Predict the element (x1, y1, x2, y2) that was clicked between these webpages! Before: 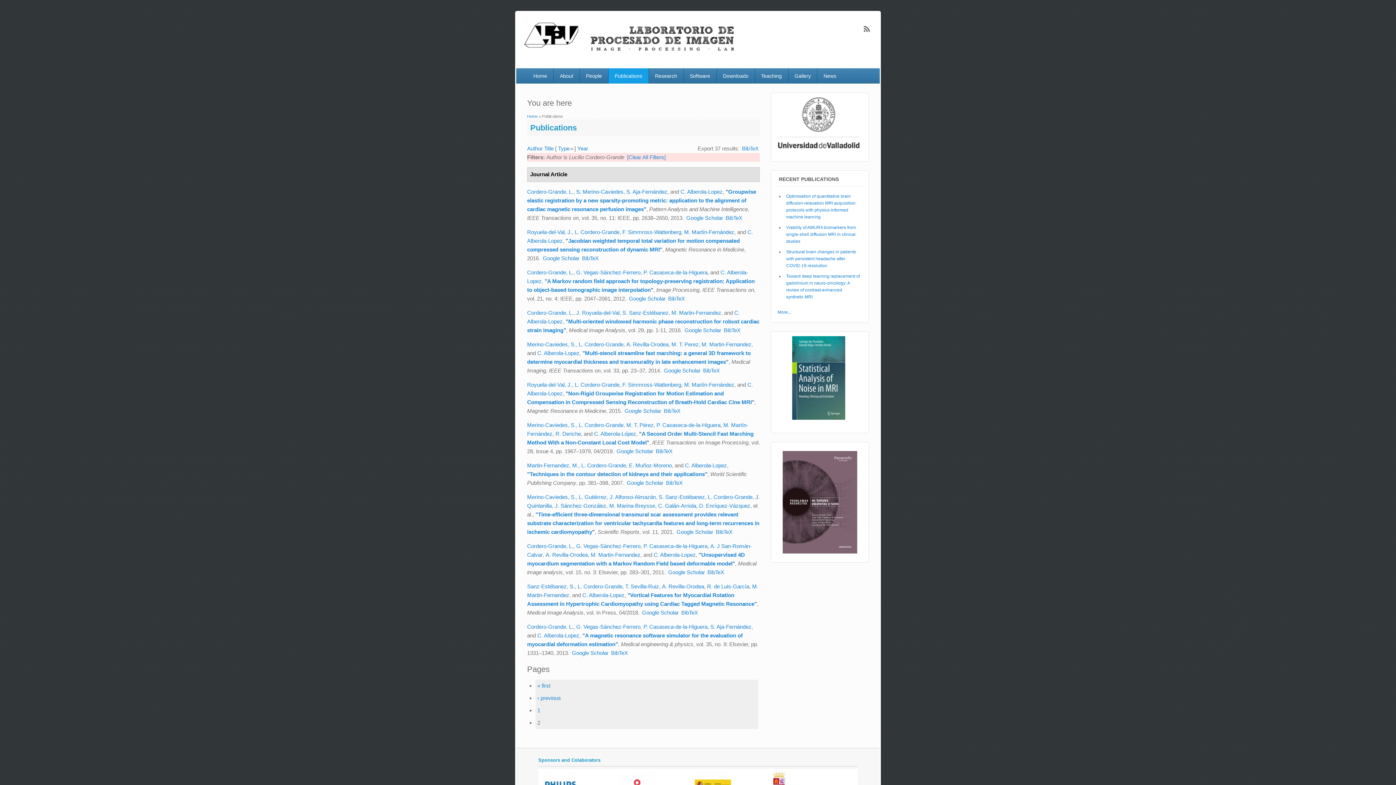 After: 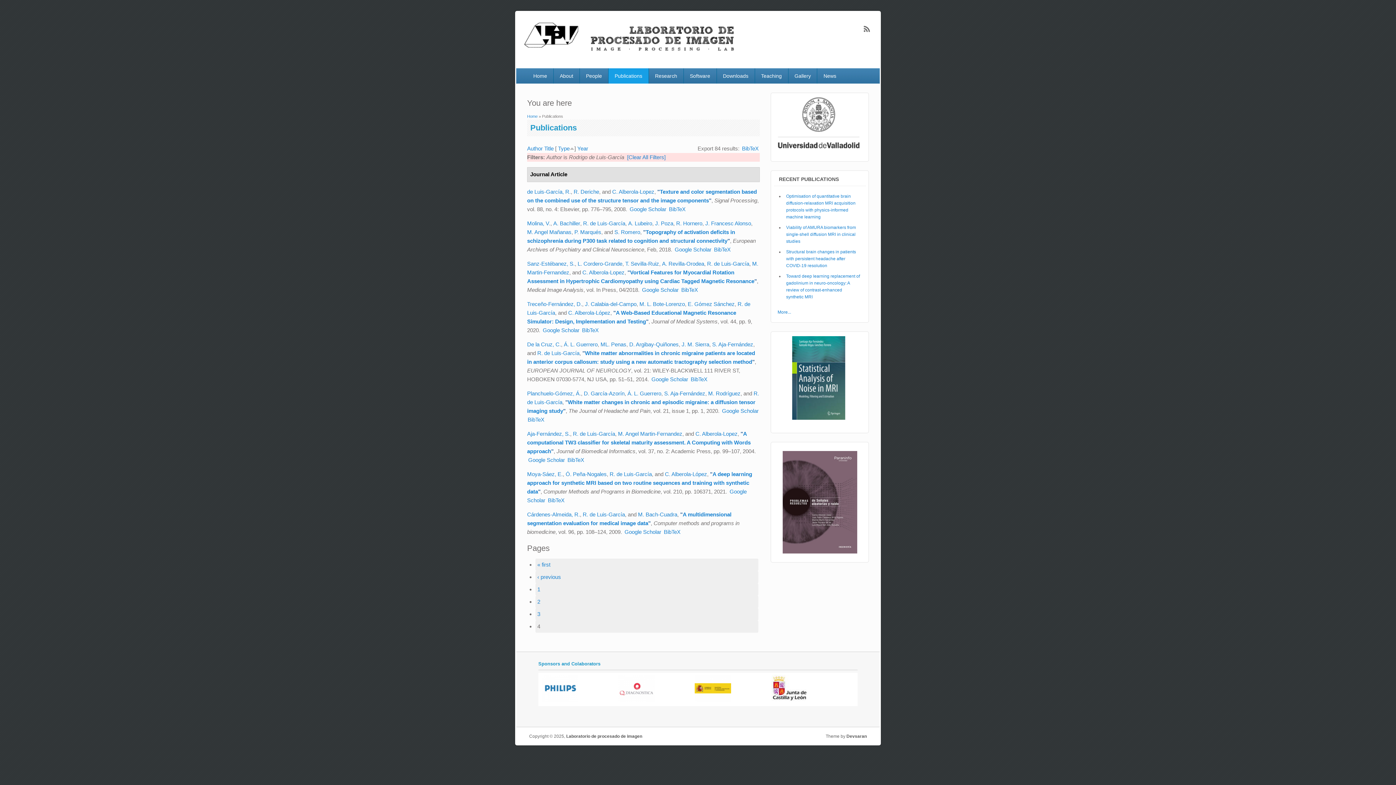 Action: label: R. de Luis-García bbox: (707, 583, 749, 589)